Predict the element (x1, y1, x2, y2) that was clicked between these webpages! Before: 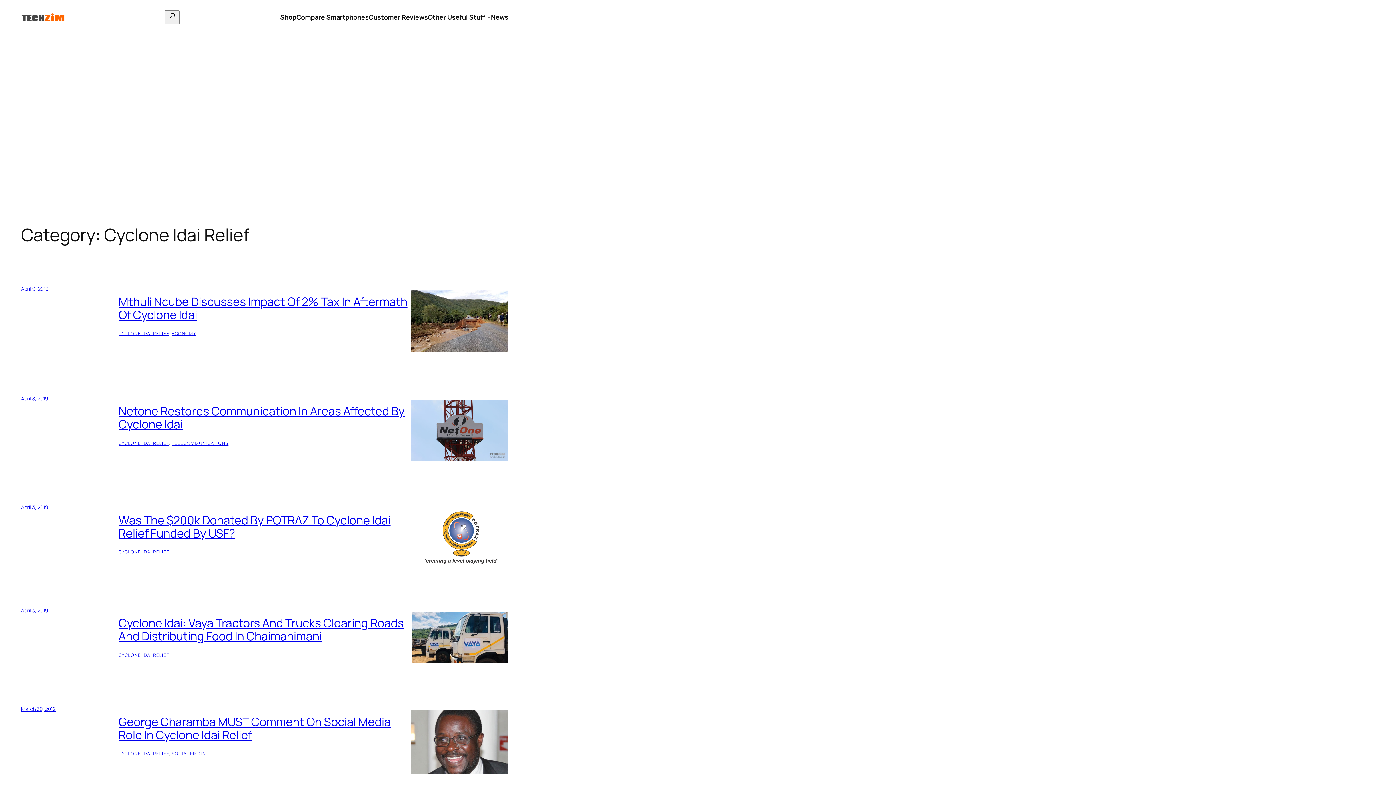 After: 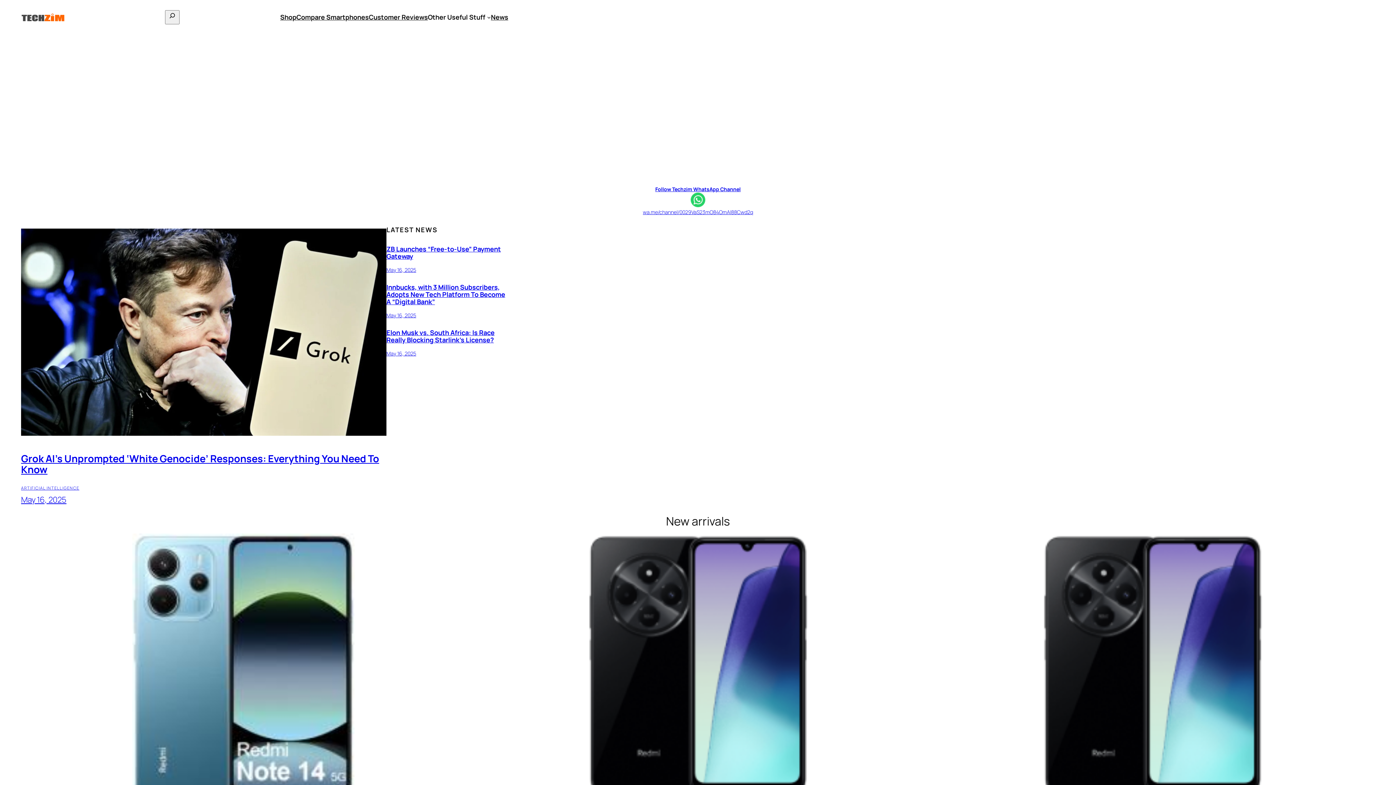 Action: bbox: (491, 12, 508, 21) label: News